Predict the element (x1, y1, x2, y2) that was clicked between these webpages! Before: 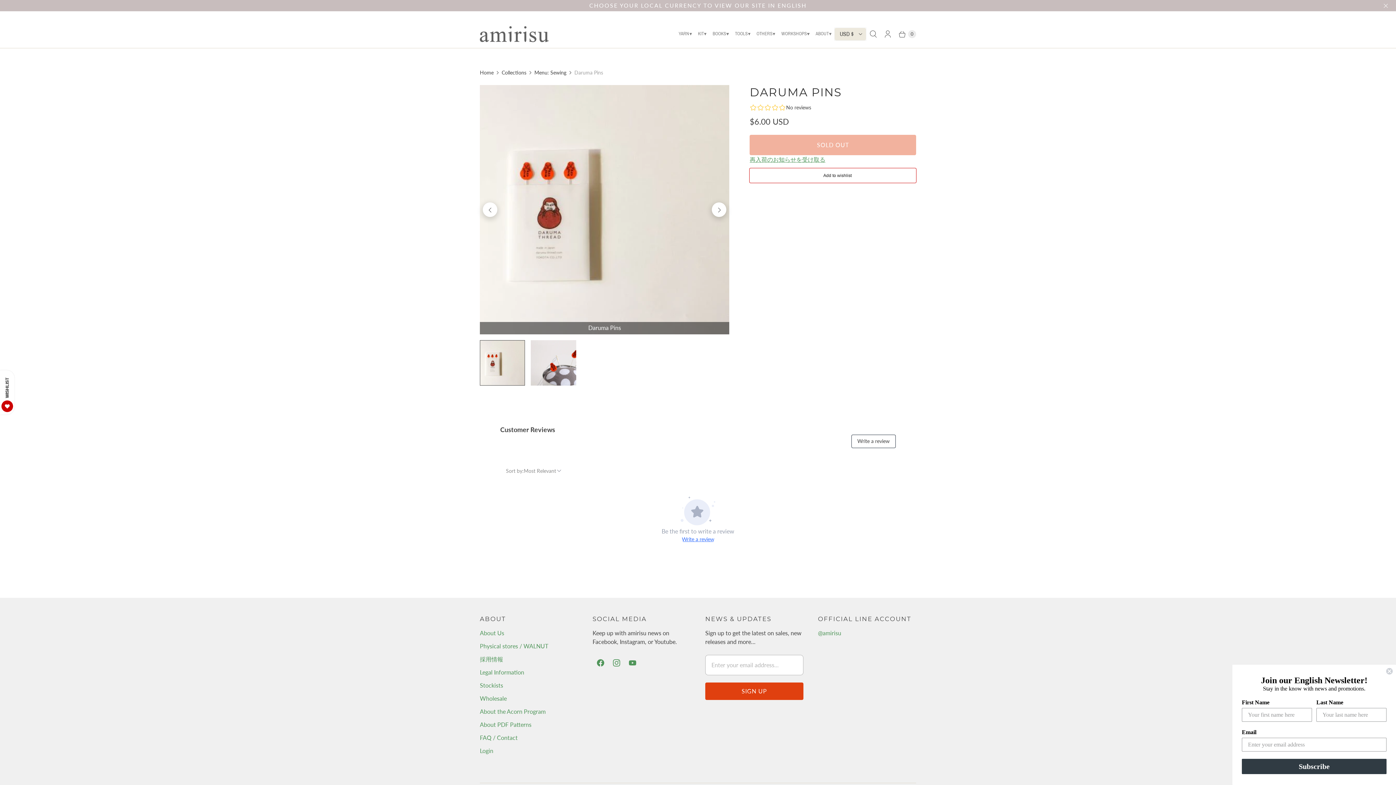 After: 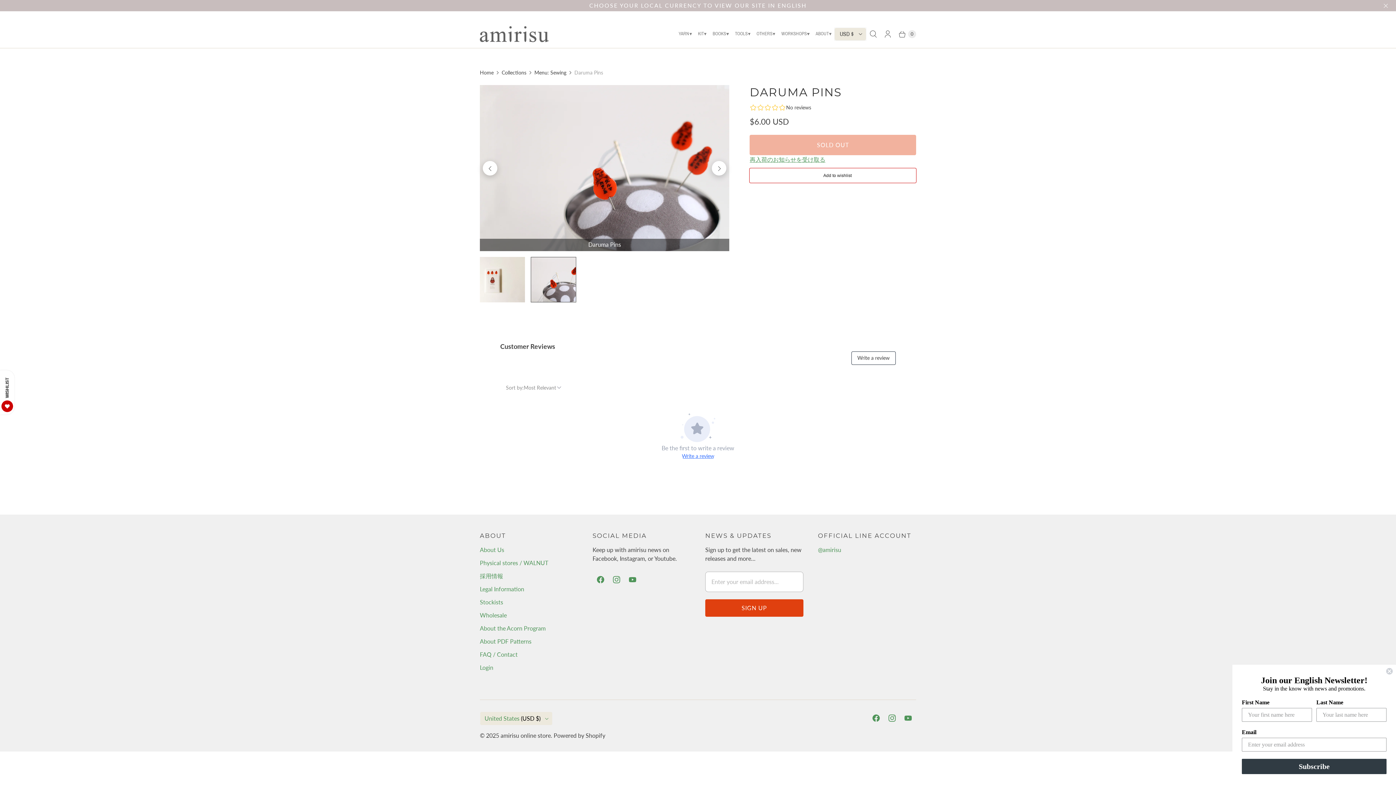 Action: bbox: (712, 202, 726, 217) label: Next